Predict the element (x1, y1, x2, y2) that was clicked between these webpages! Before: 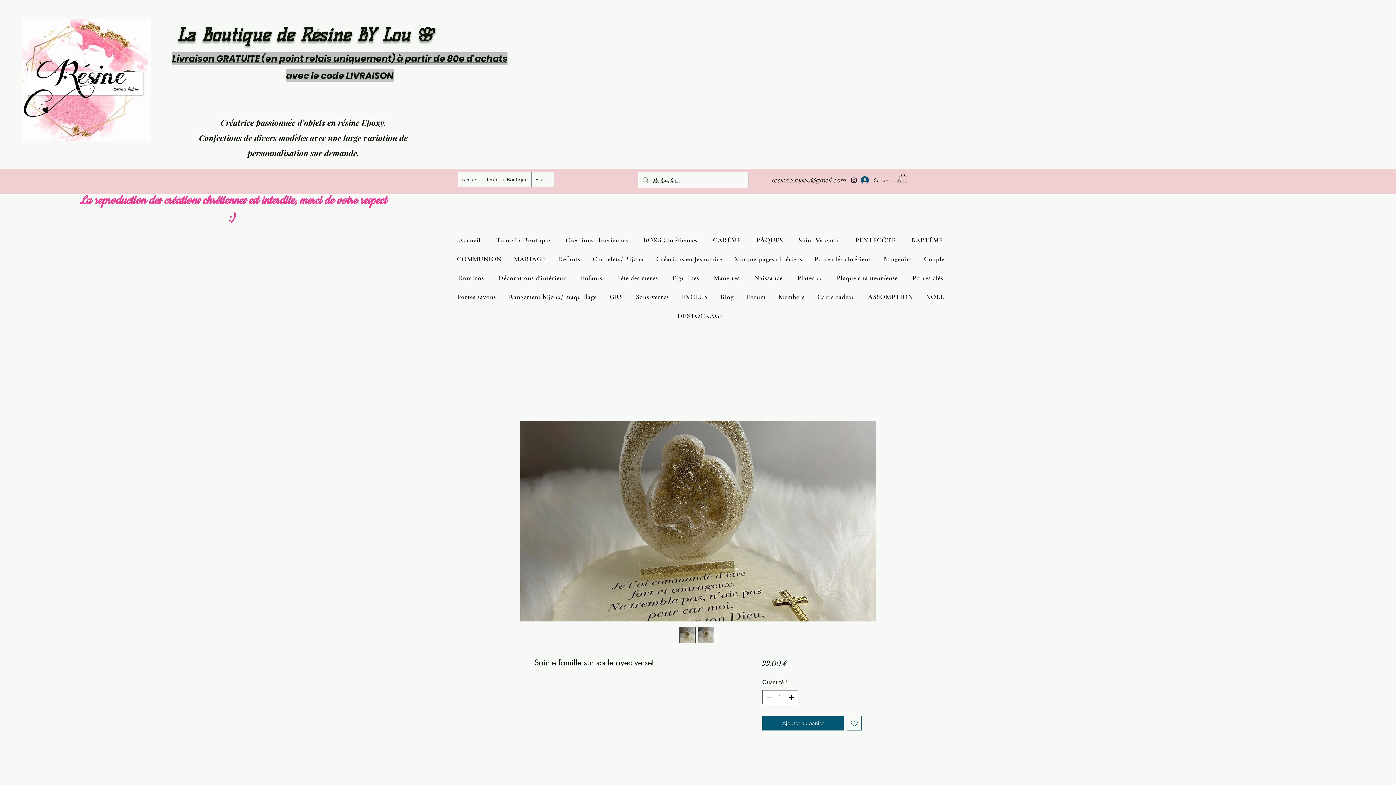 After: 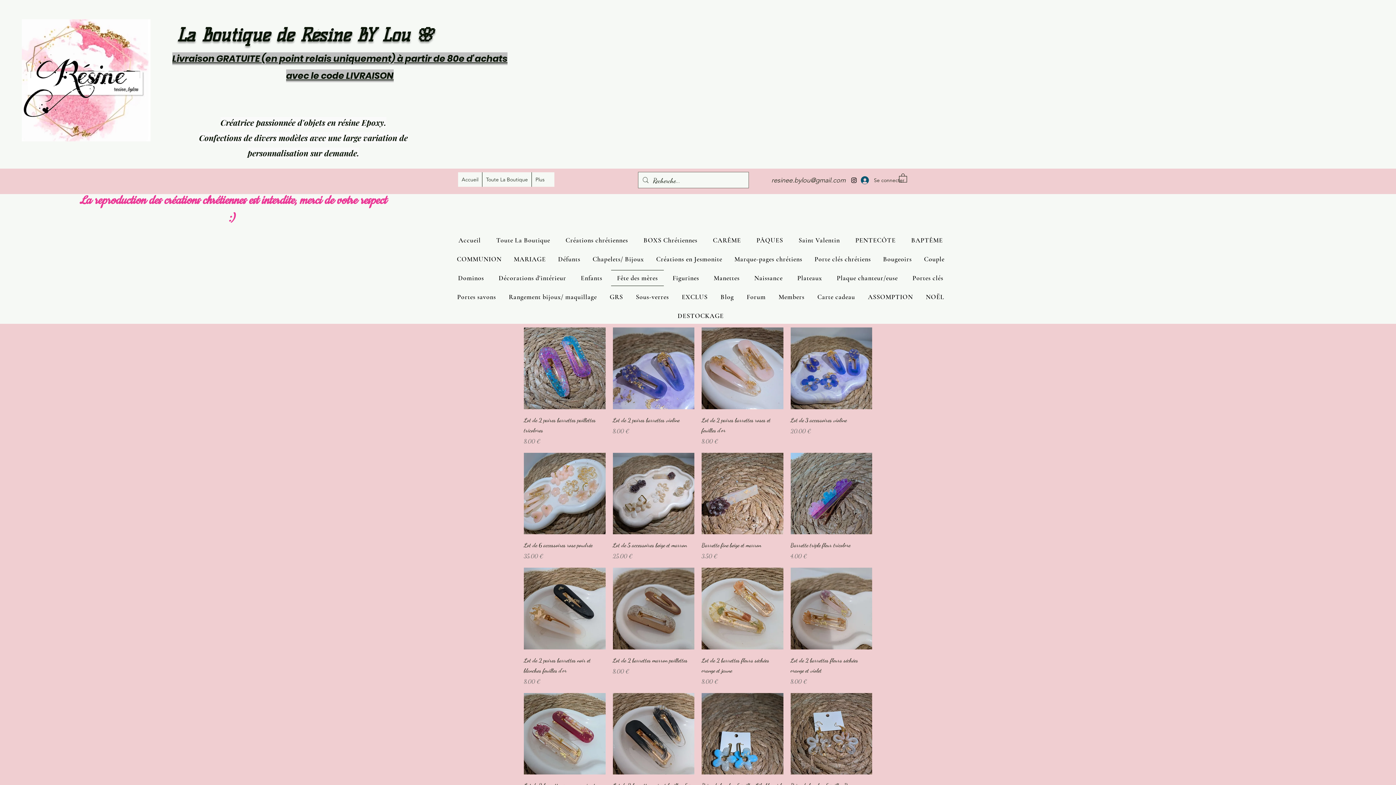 Action: label: Fête des mères bbox: (611, 270, 663, 286)